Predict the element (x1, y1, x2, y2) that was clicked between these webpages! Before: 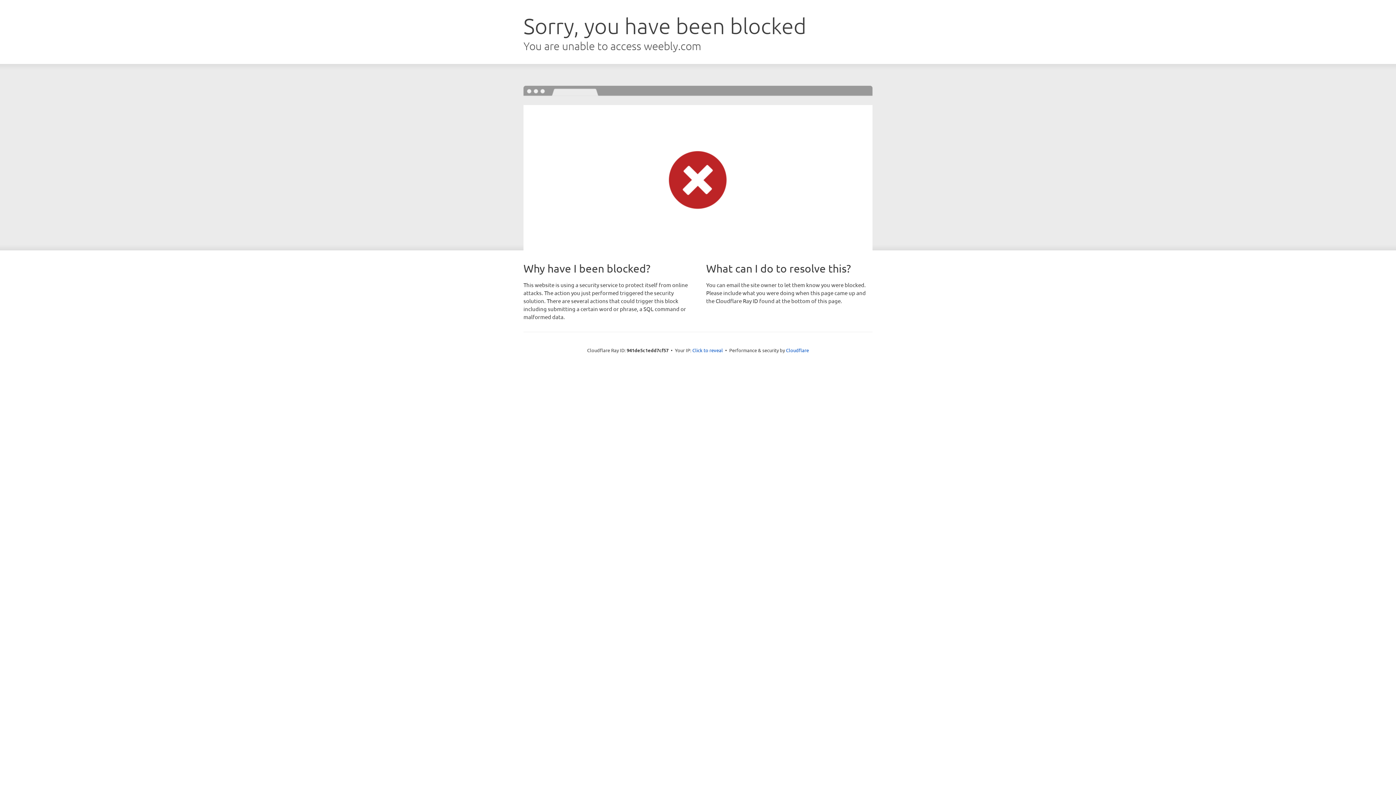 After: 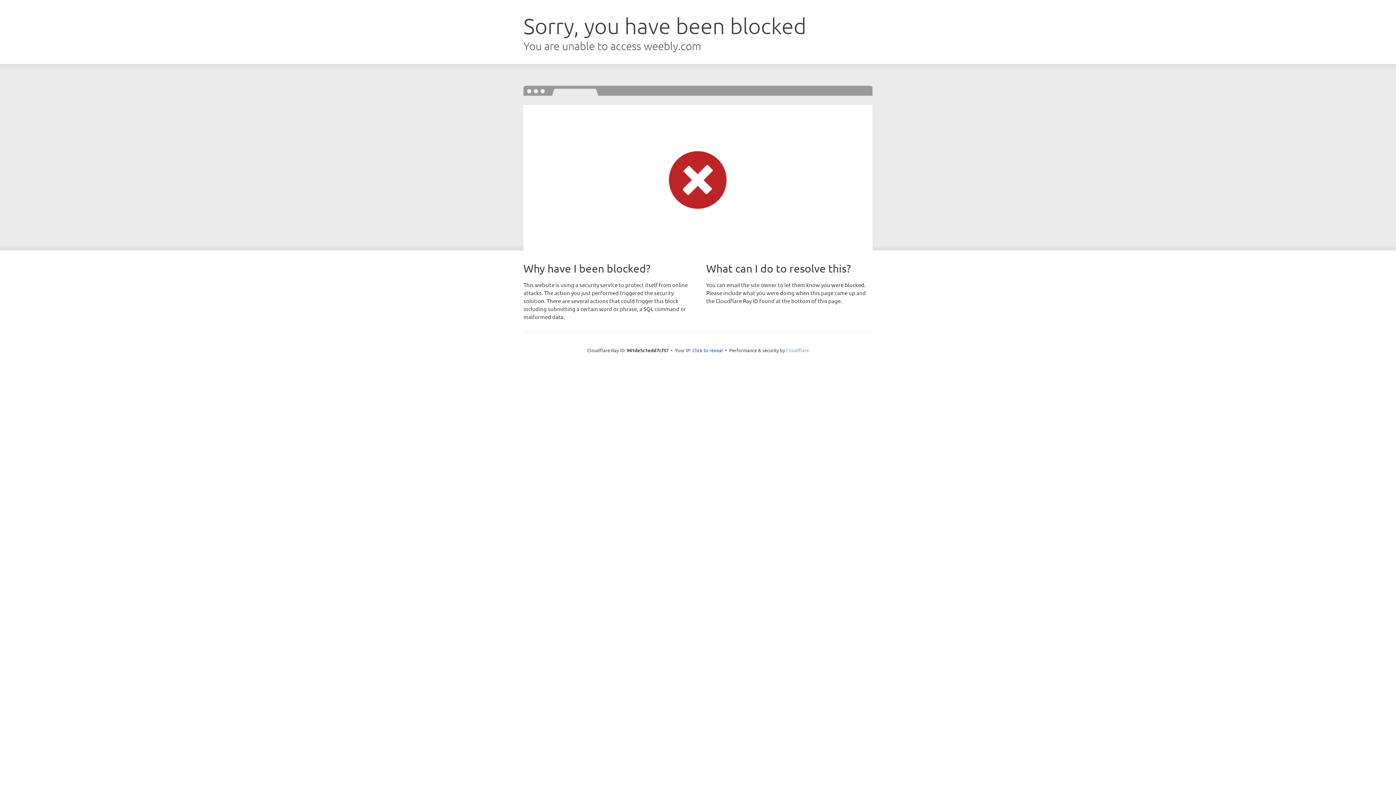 Action: label: Cloudflare bbox: (786, 347, 809, 353)